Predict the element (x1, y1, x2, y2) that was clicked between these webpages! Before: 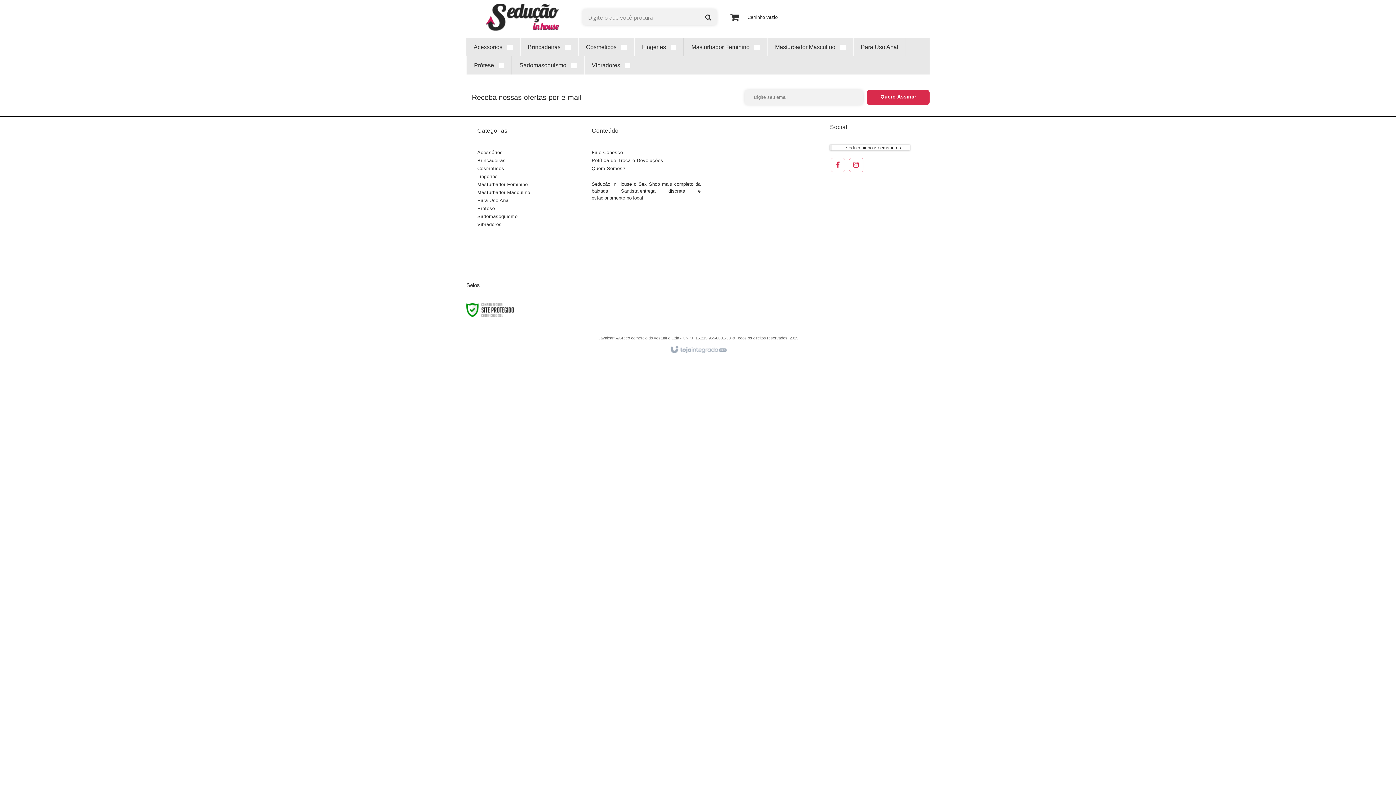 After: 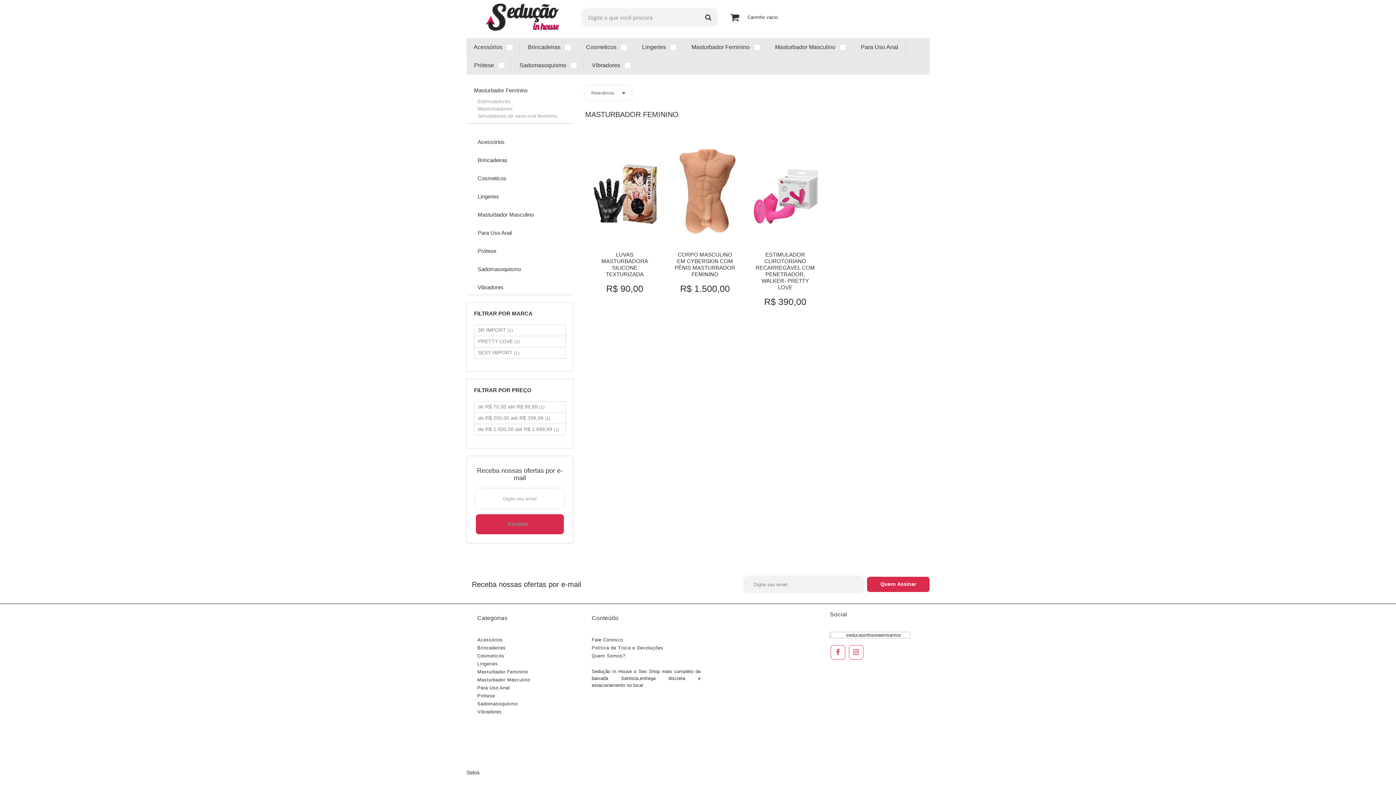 Action: label: Masturbador Feminino bbox: (477, 181, 528, 187)